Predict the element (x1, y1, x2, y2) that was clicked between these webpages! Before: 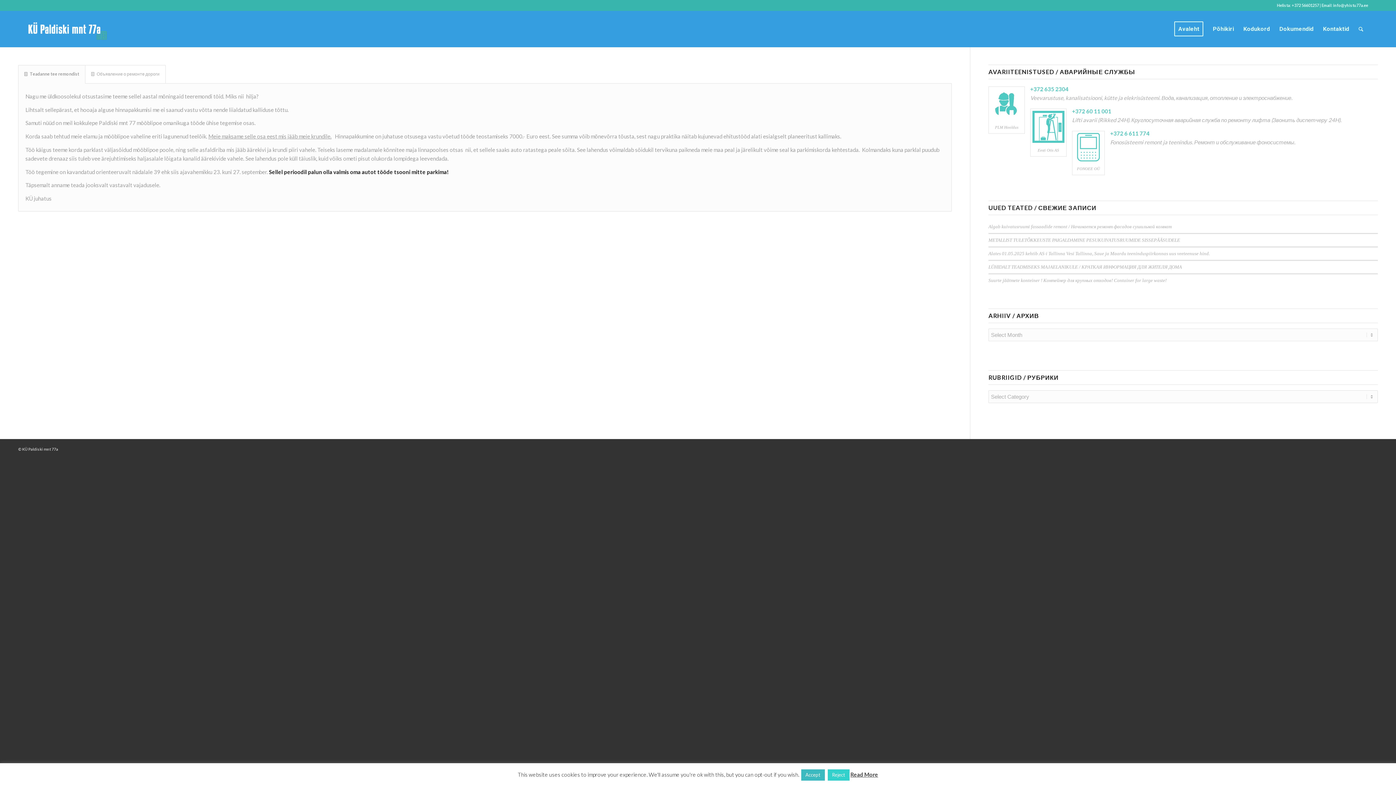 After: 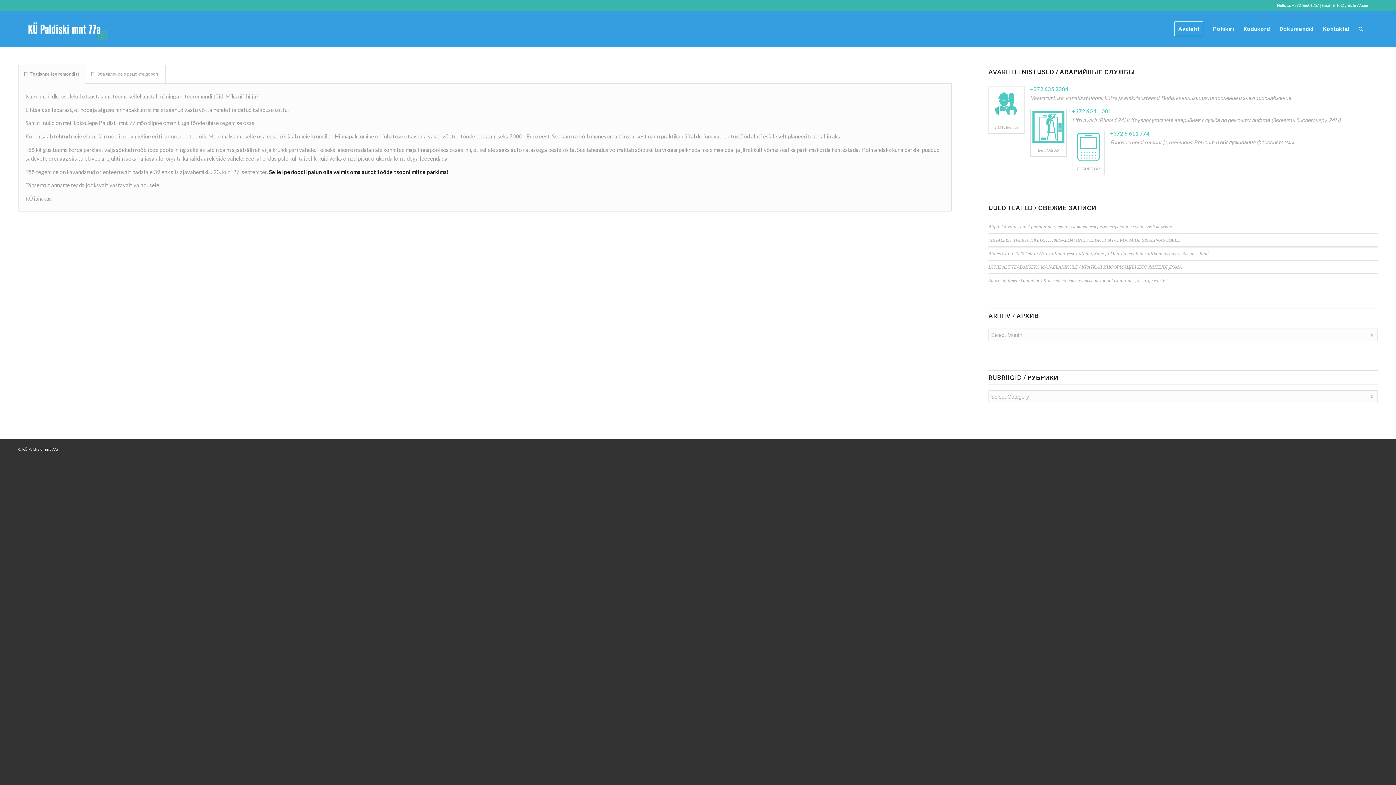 Action: bbox: (827, 769, 849, 781) label: Reject